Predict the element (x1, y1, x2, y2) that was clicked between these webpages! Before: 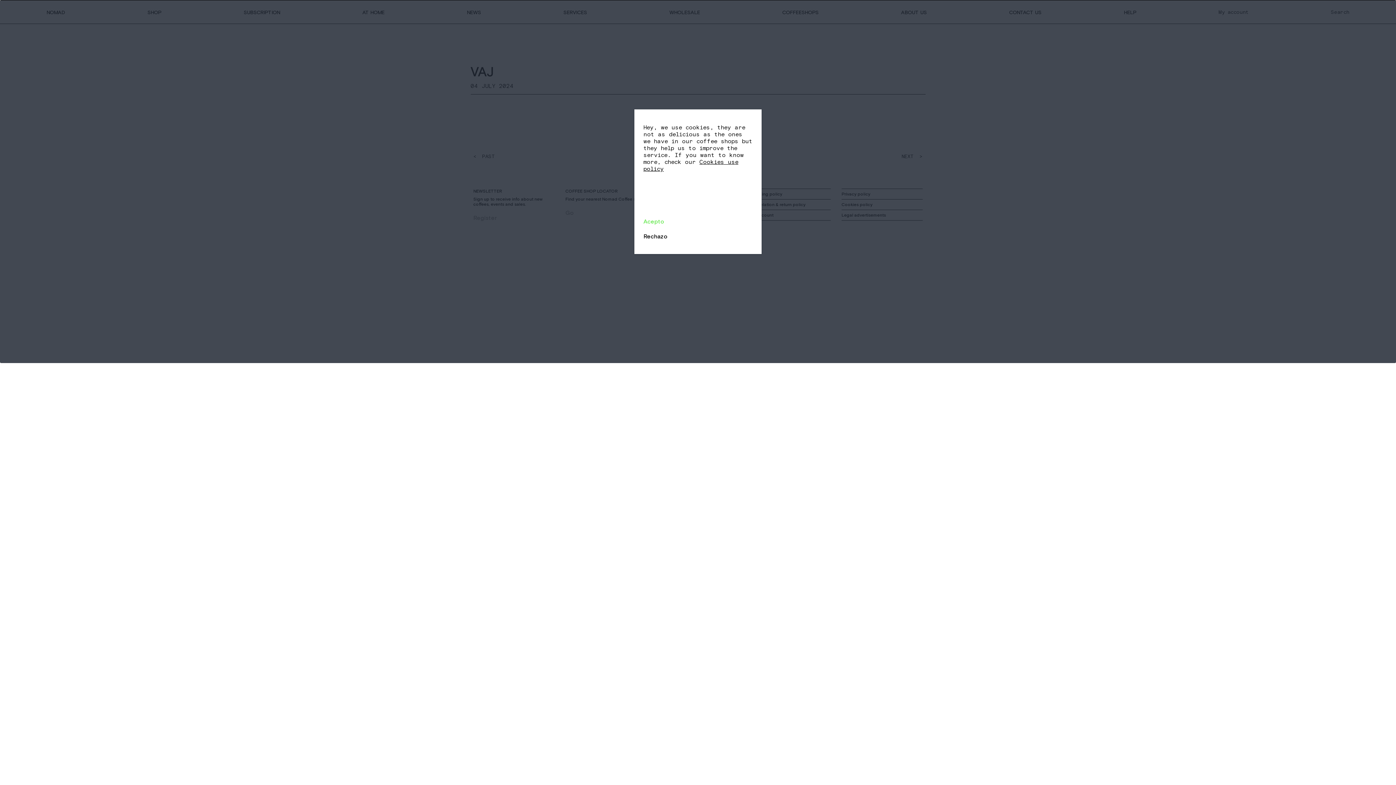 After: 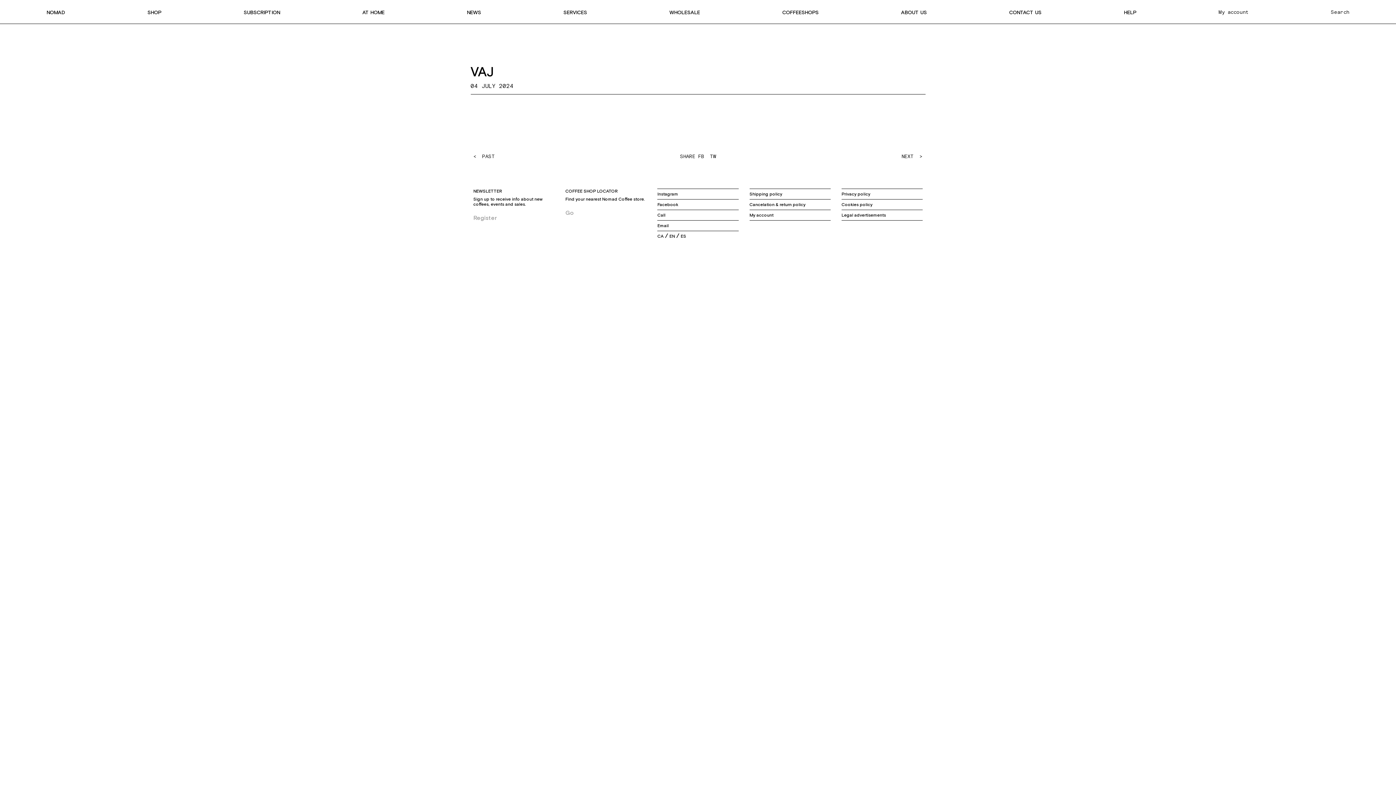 Action: bbox: (643, 218, 667, 224) label: Acepto